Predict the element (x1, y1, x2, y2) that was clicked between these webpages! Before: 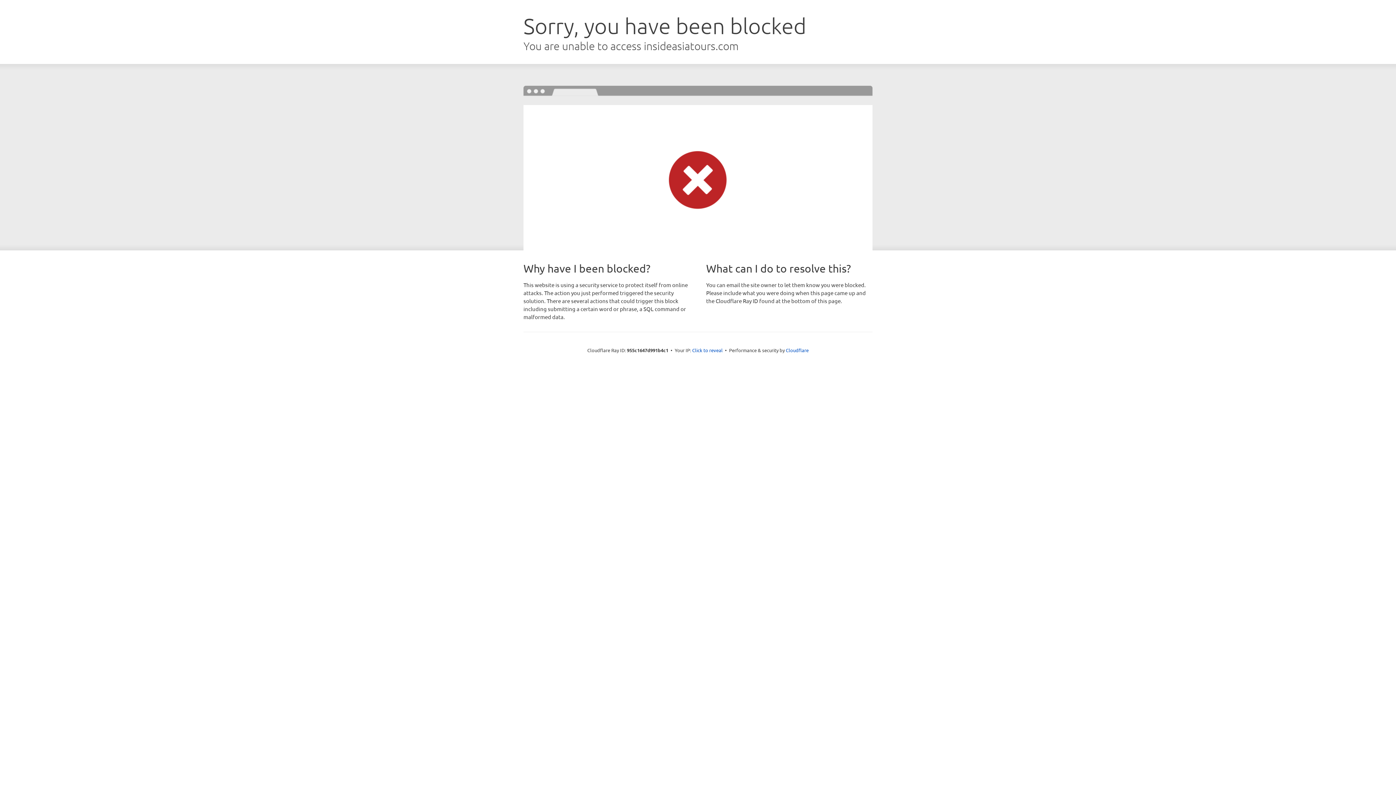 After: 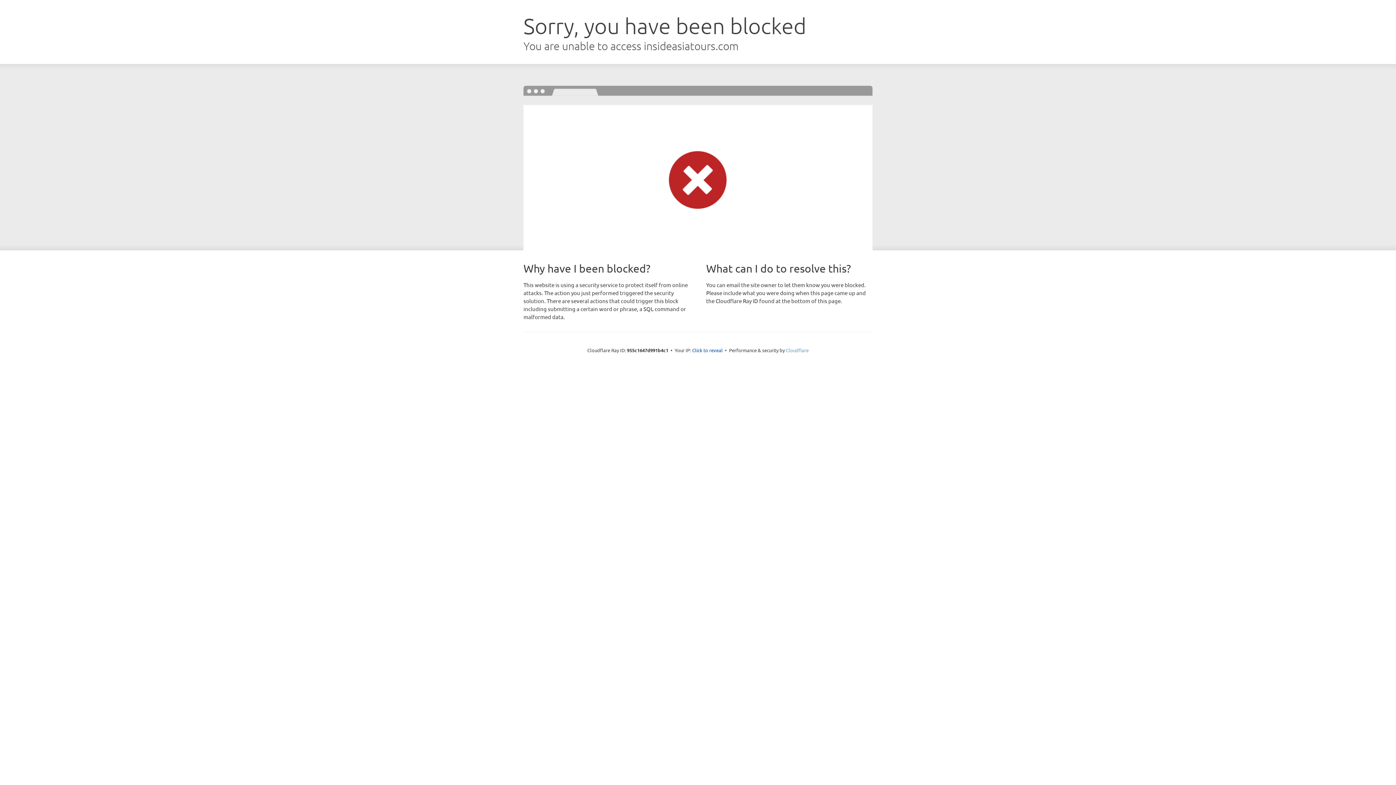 Action: label: Cloudflare bbox: (786, 347, 808, 353)